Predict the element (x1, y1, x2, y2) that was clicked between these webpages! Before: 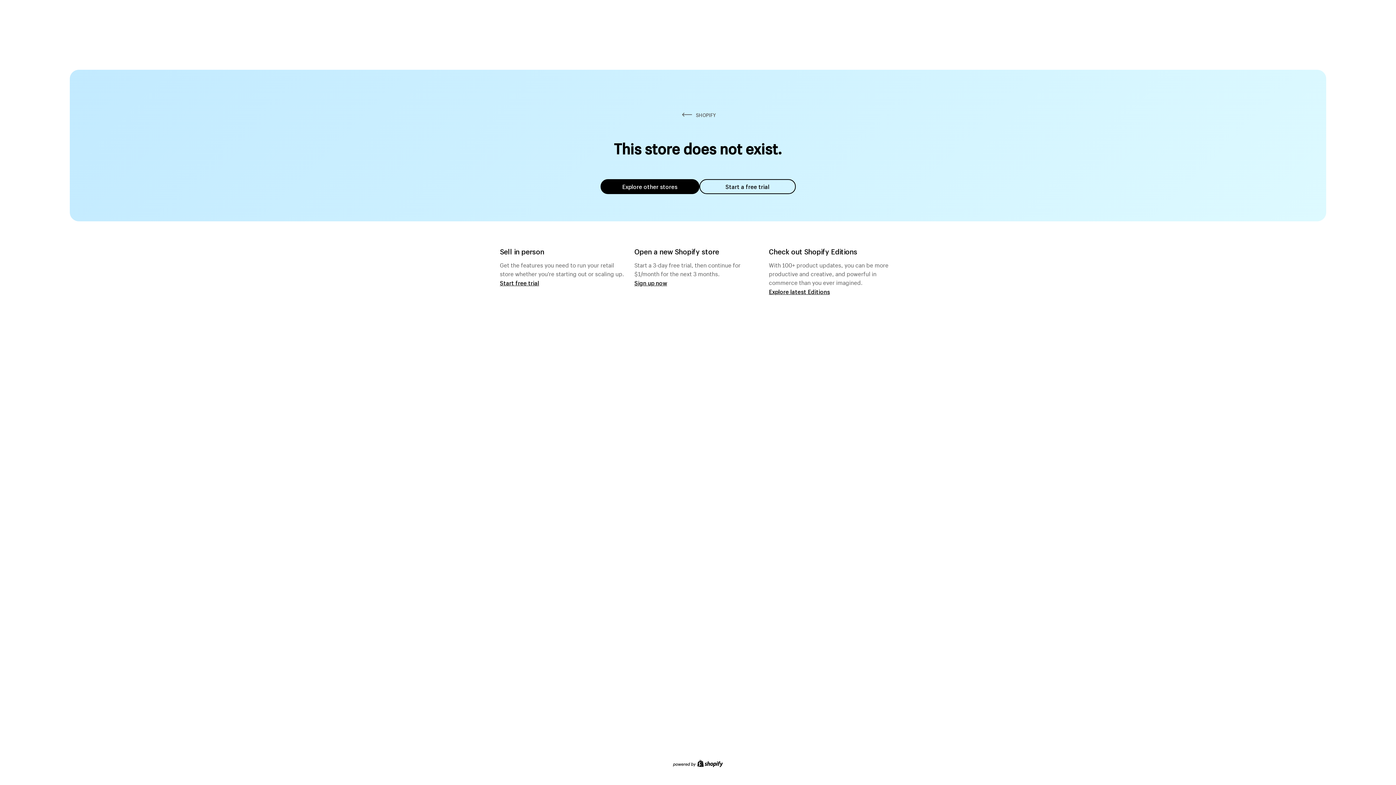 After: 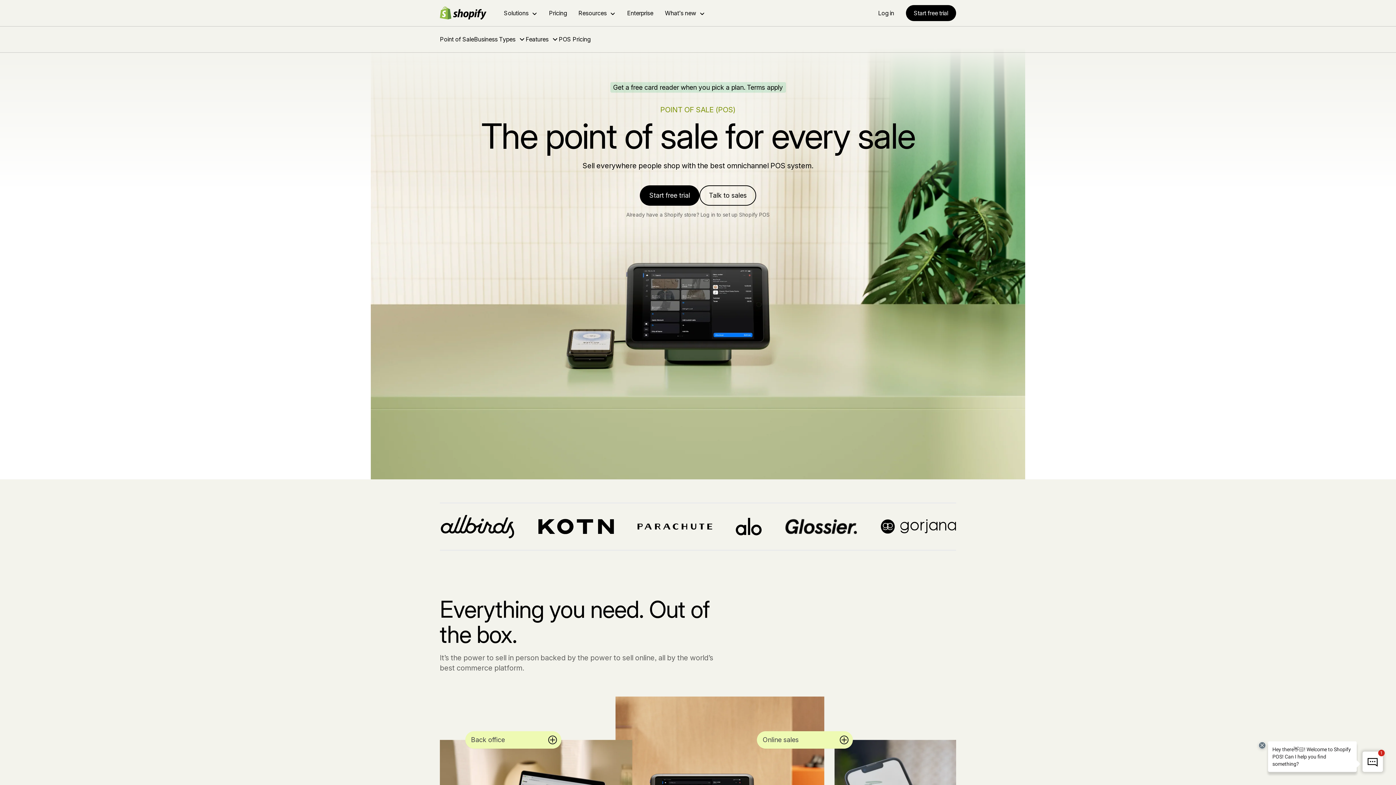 Action: bbox: (500, 279, 539, 286) label: Start free trial